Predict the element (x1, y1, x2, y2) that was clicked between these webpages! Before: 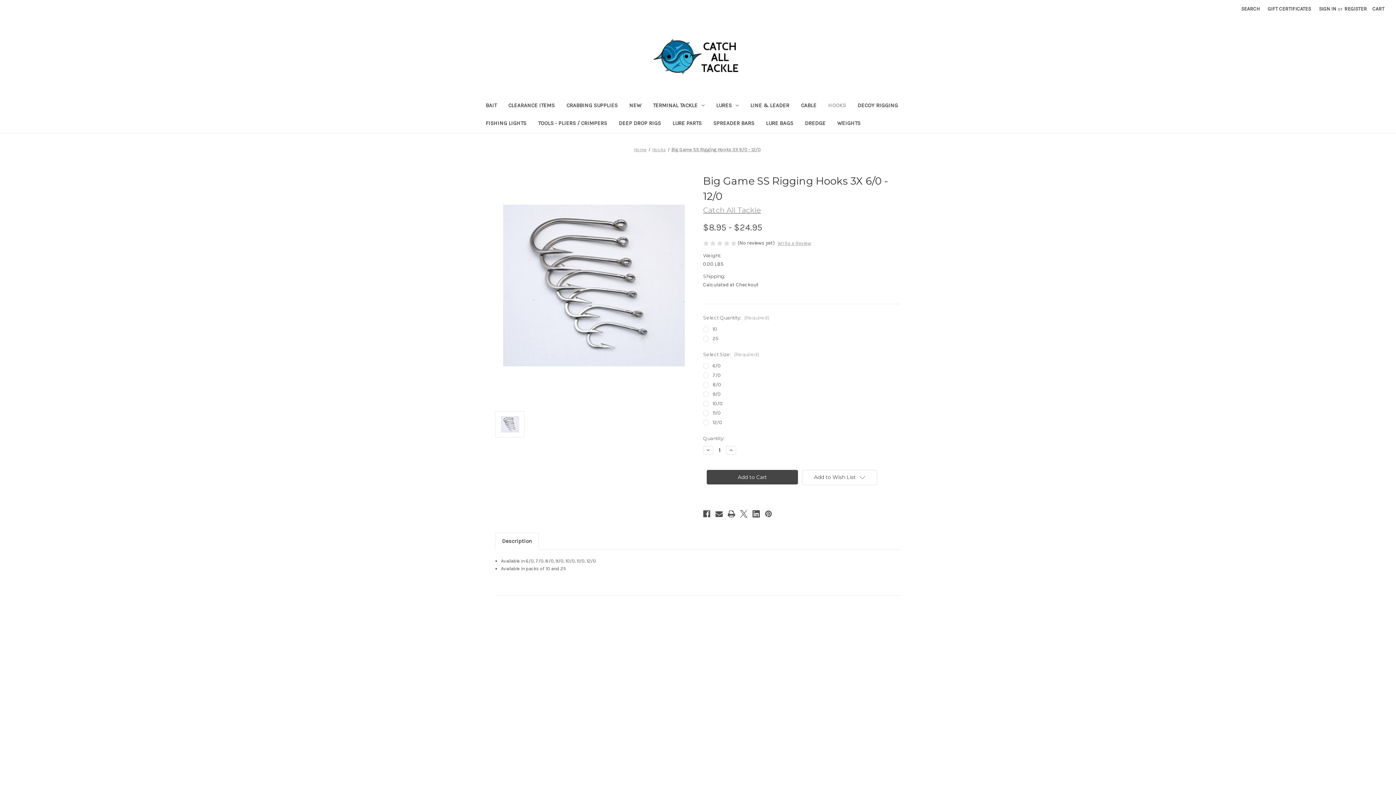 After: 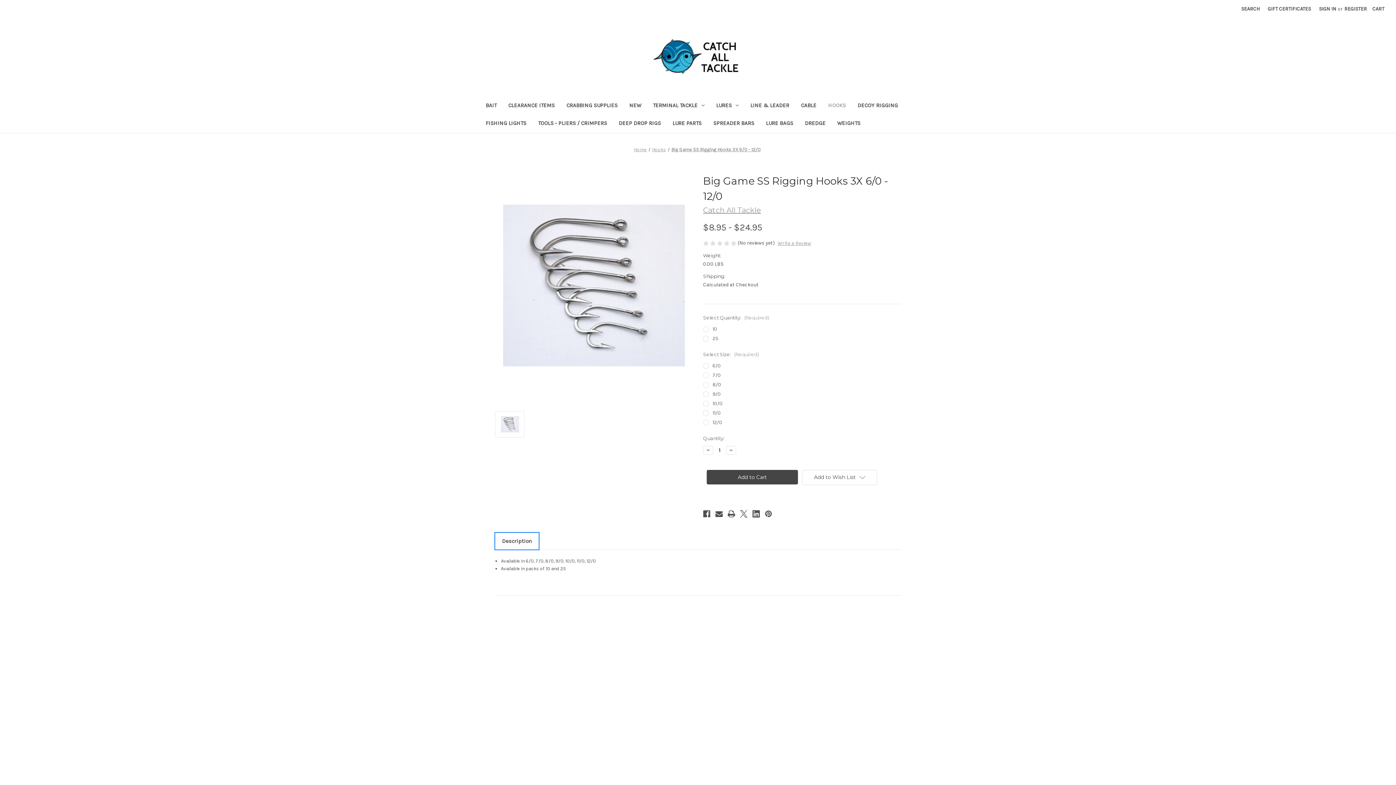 Action: bbox: (495, 533, 538, 549) label: Description